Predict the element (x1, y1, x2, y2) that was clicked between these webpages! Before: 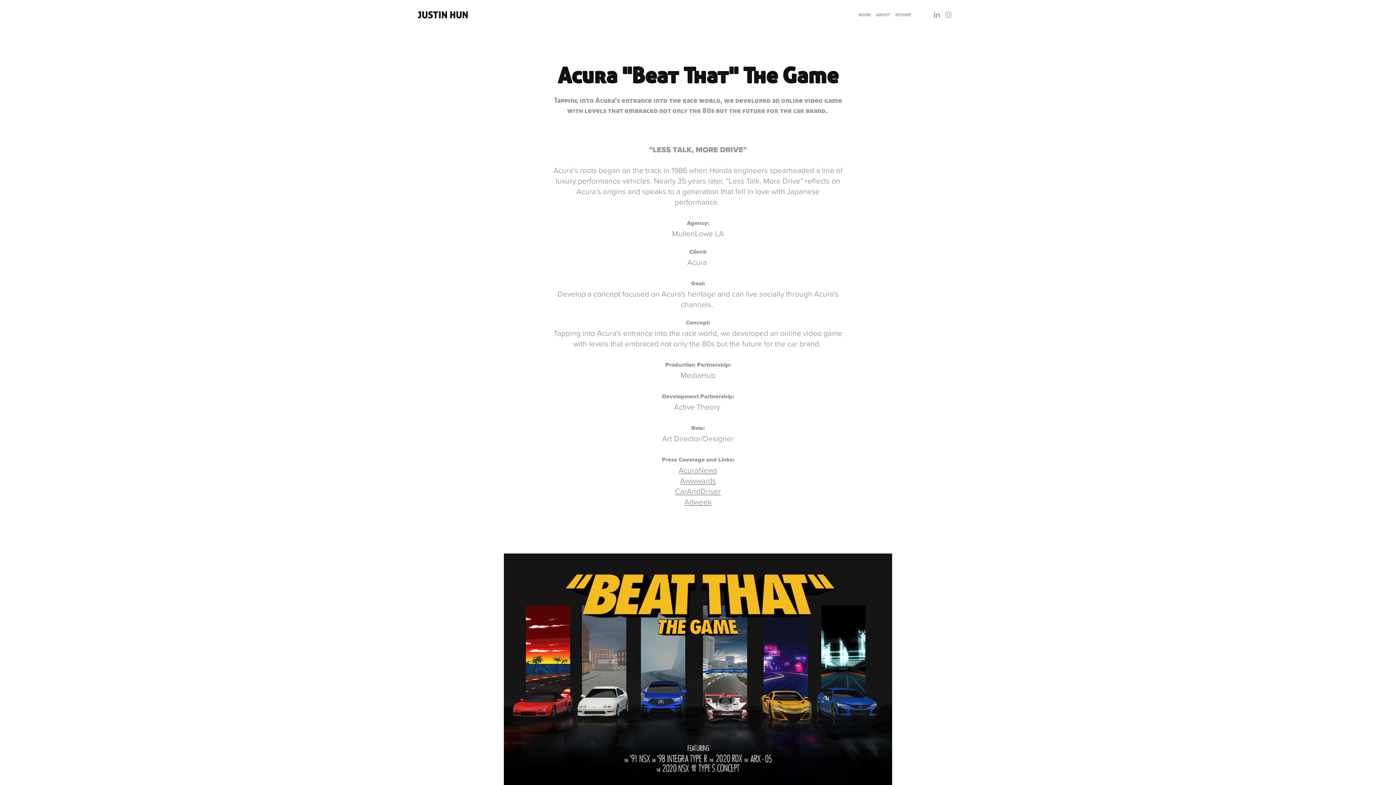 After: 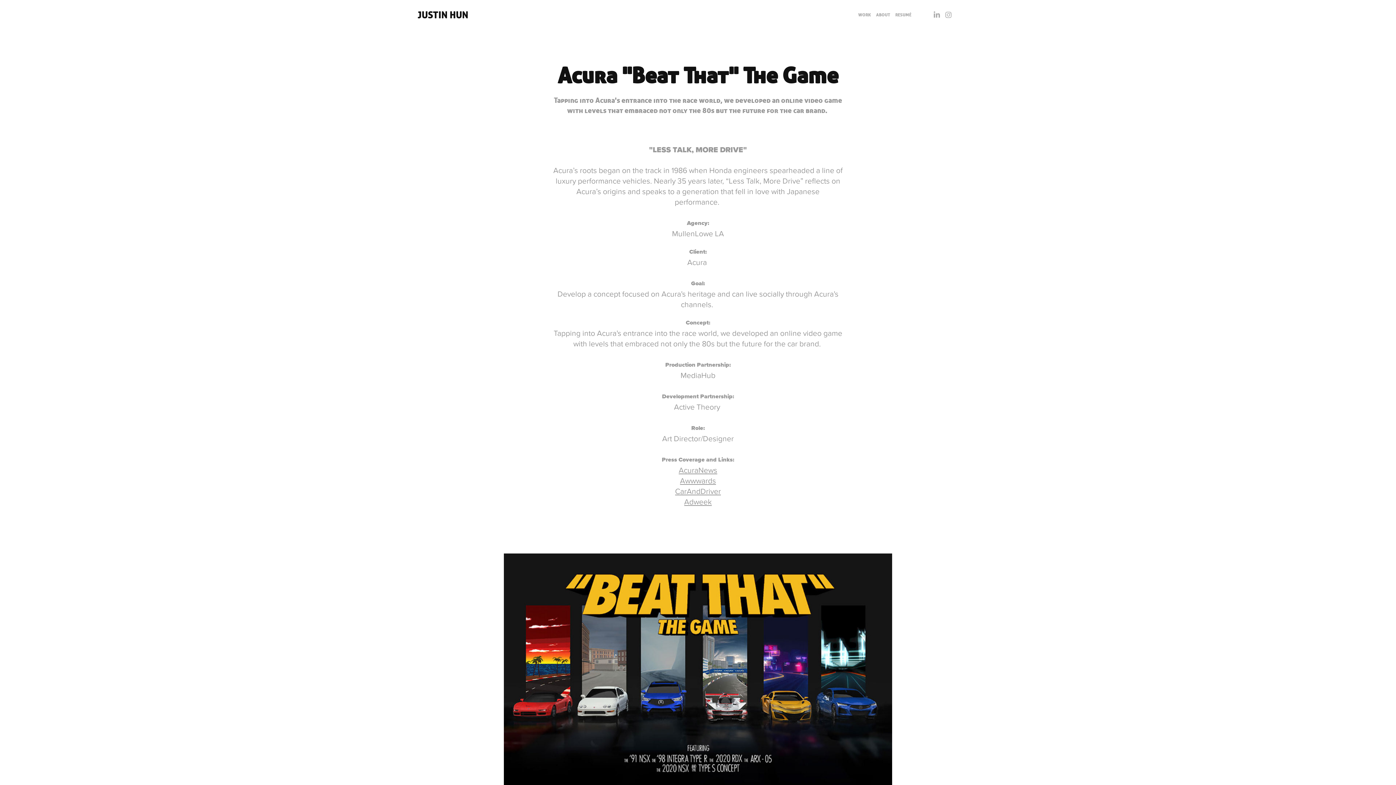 Action: bbox: (678, 464, 717, 475) label: AcuraNews